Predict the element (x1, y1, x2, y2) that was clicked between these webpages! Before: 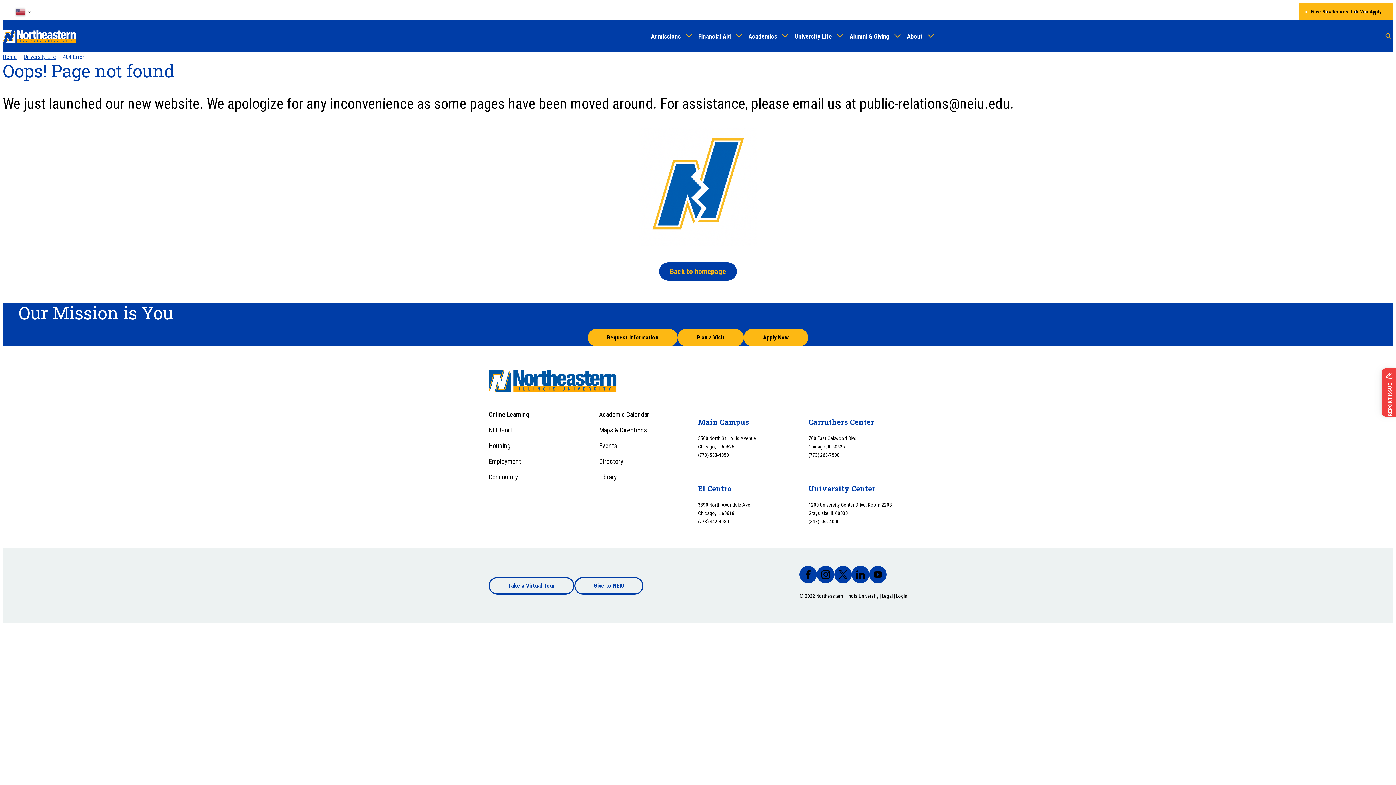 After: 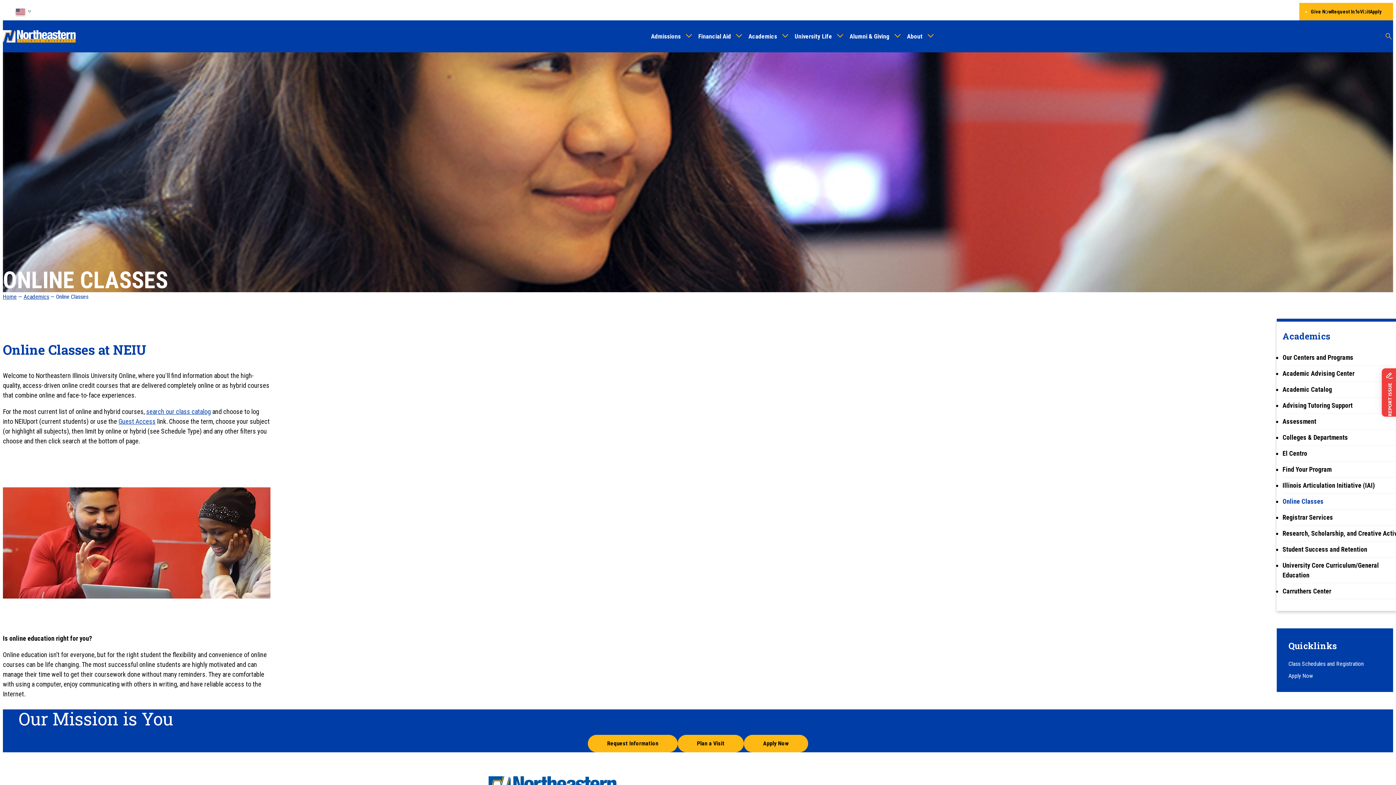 Action: label: Online Learning bbox: (488, 411, 529, 418)